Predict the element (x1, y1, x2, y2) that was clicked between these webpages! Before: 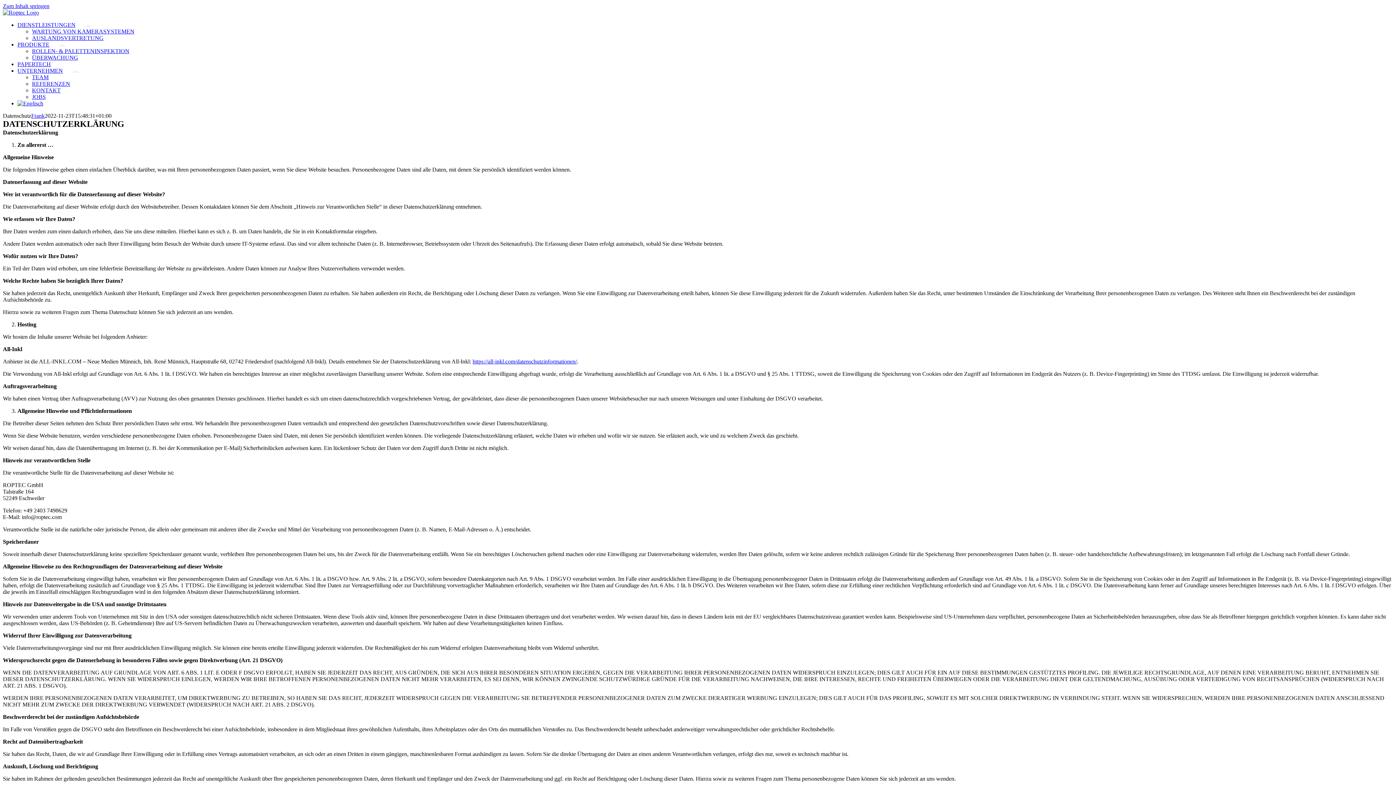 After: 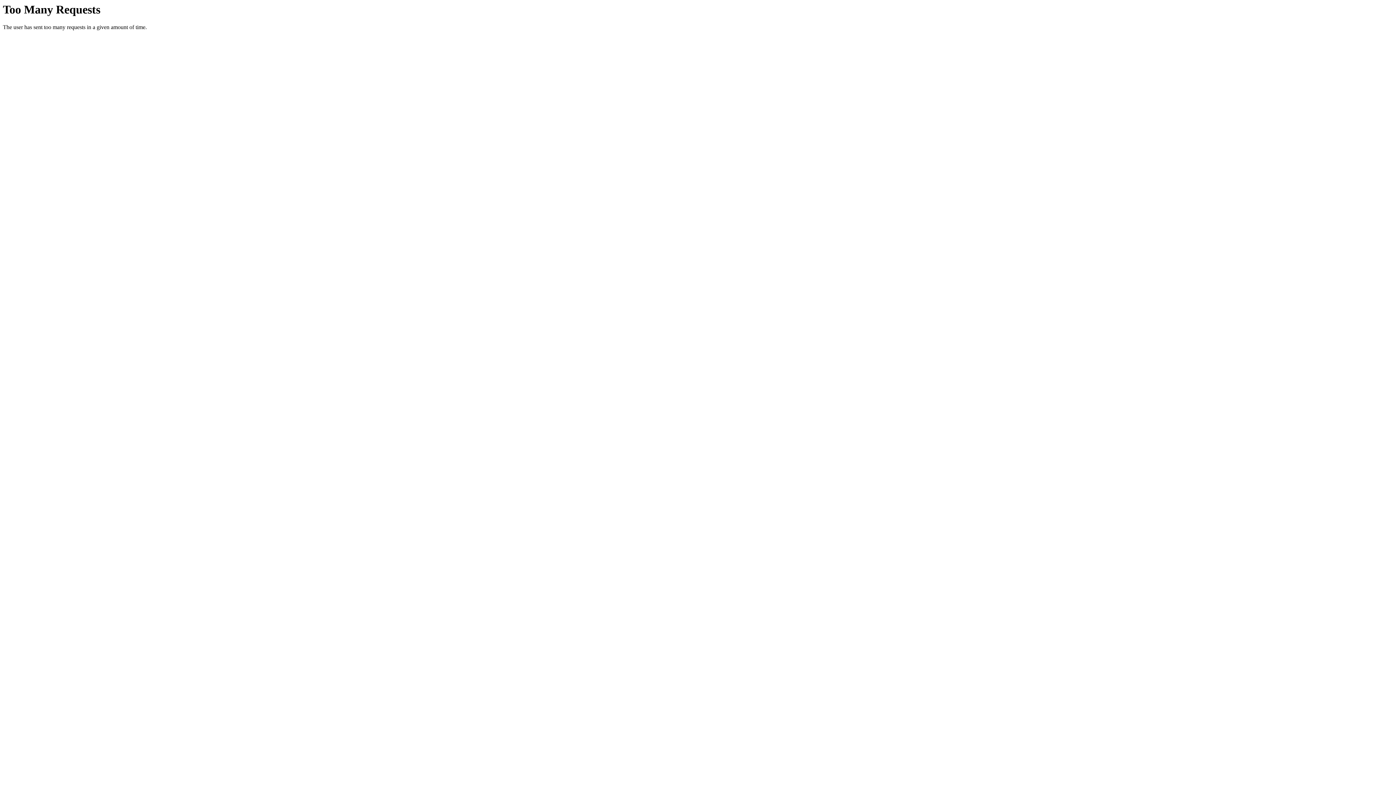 Action: label: KONTAKT bbox: (32, 87, 60, 93)